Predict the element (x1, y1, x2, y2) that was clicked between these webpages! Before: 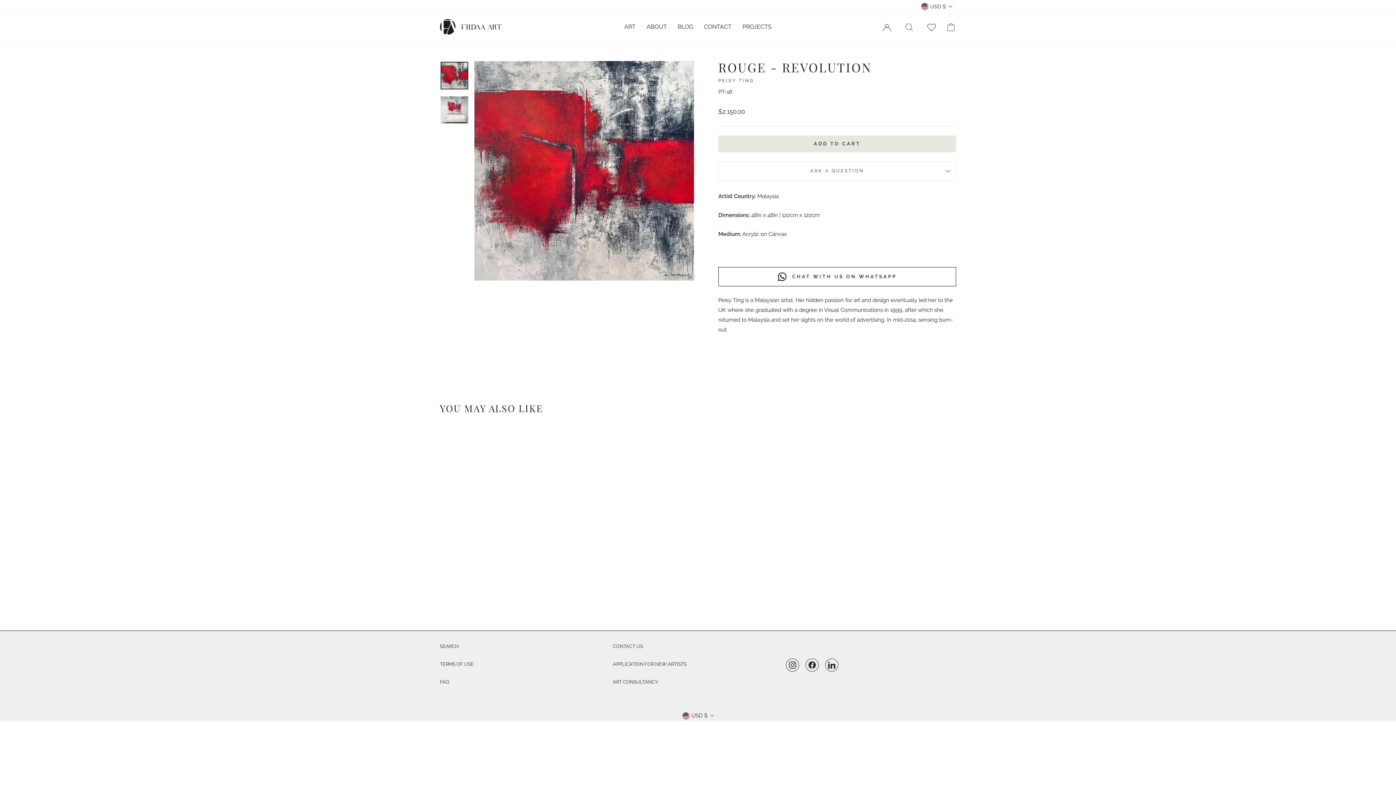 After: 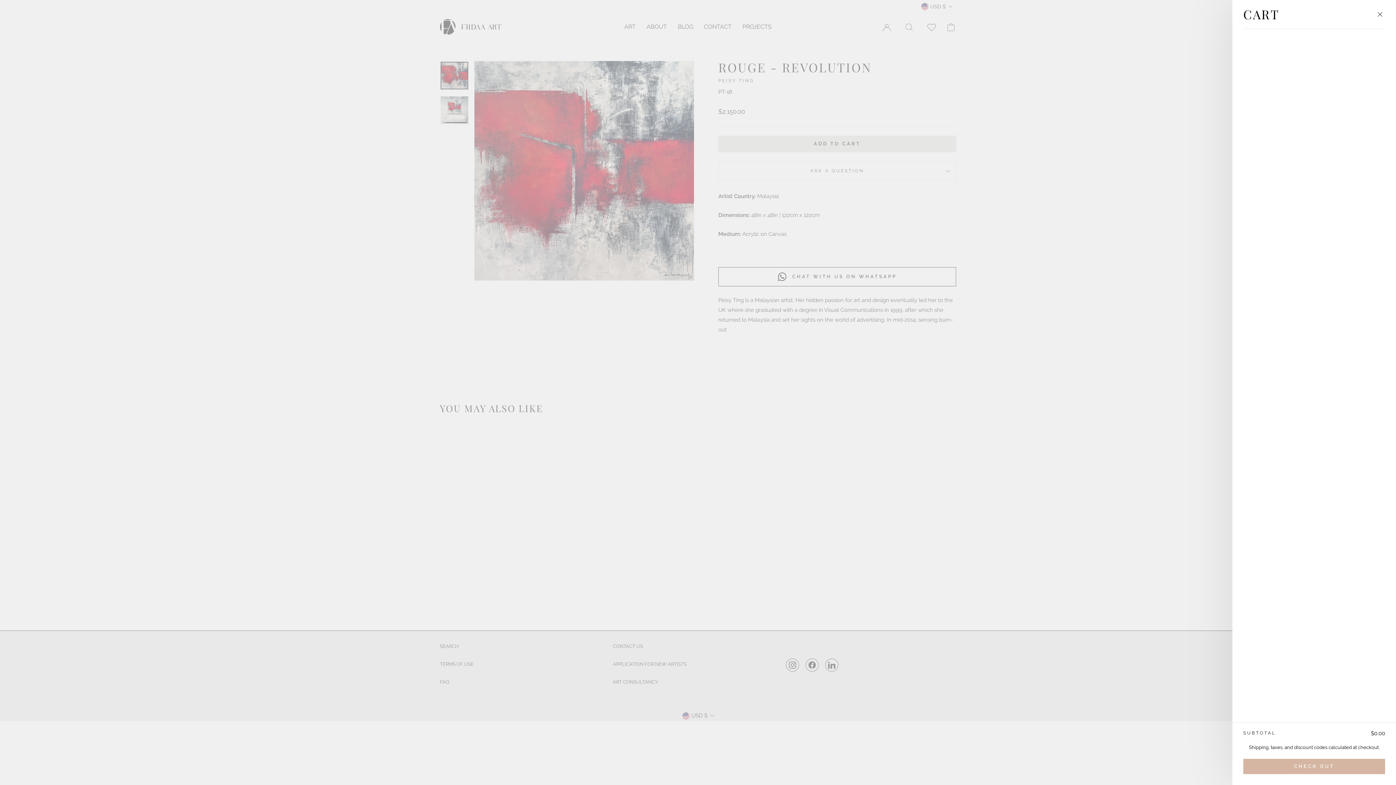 Action: label: CART bbox: (941, 19, 960, 34)